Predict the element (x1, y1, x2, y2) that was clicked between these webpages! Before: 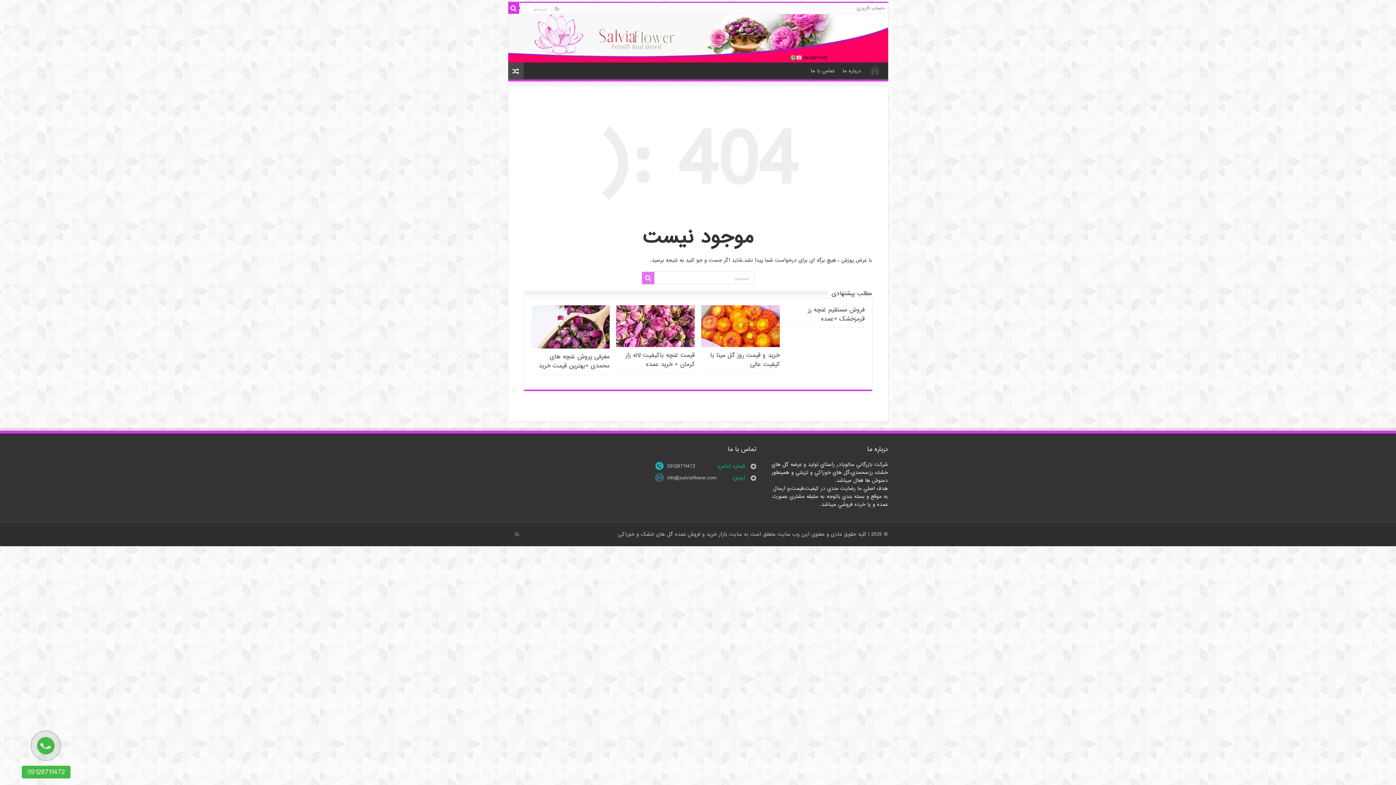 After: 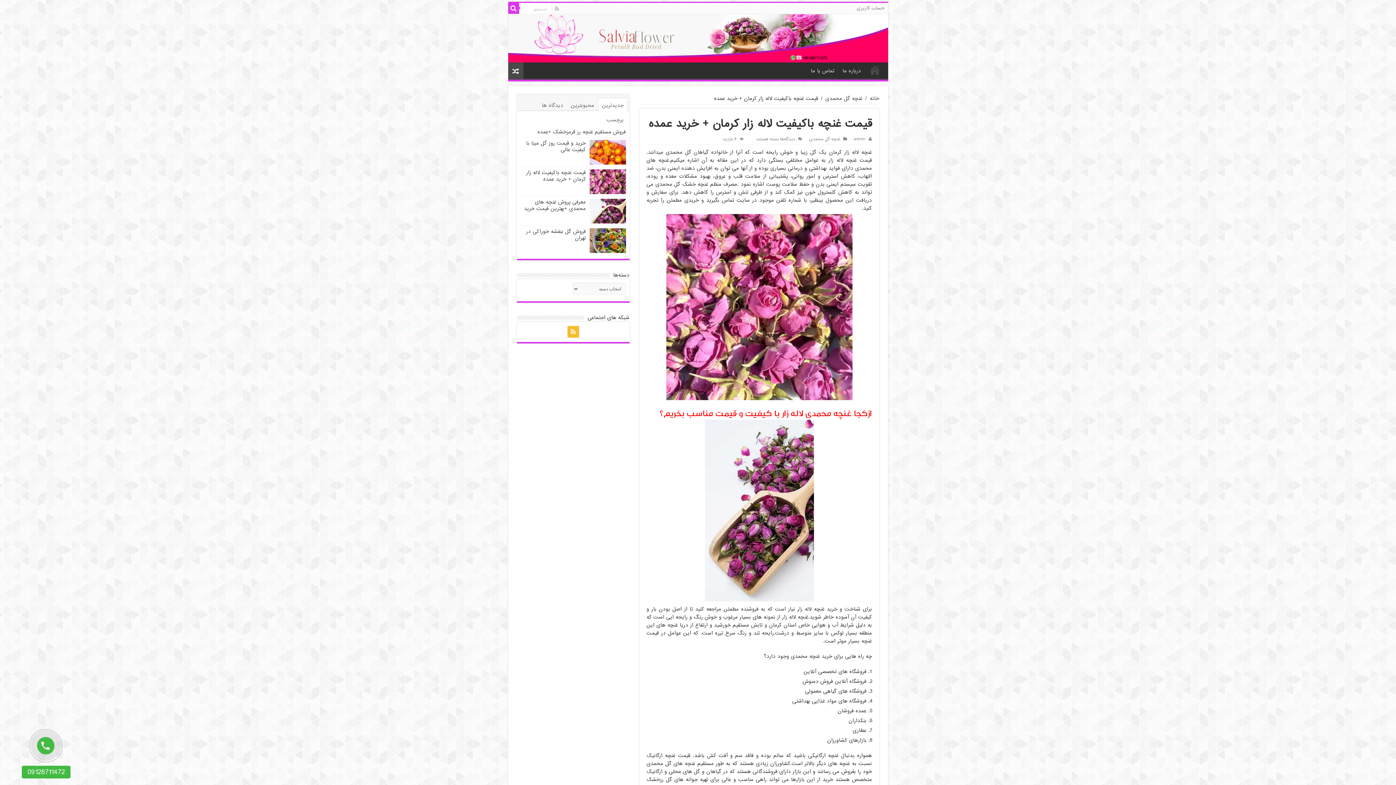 Action: label:   bbox: (616, 305, 694, 347)